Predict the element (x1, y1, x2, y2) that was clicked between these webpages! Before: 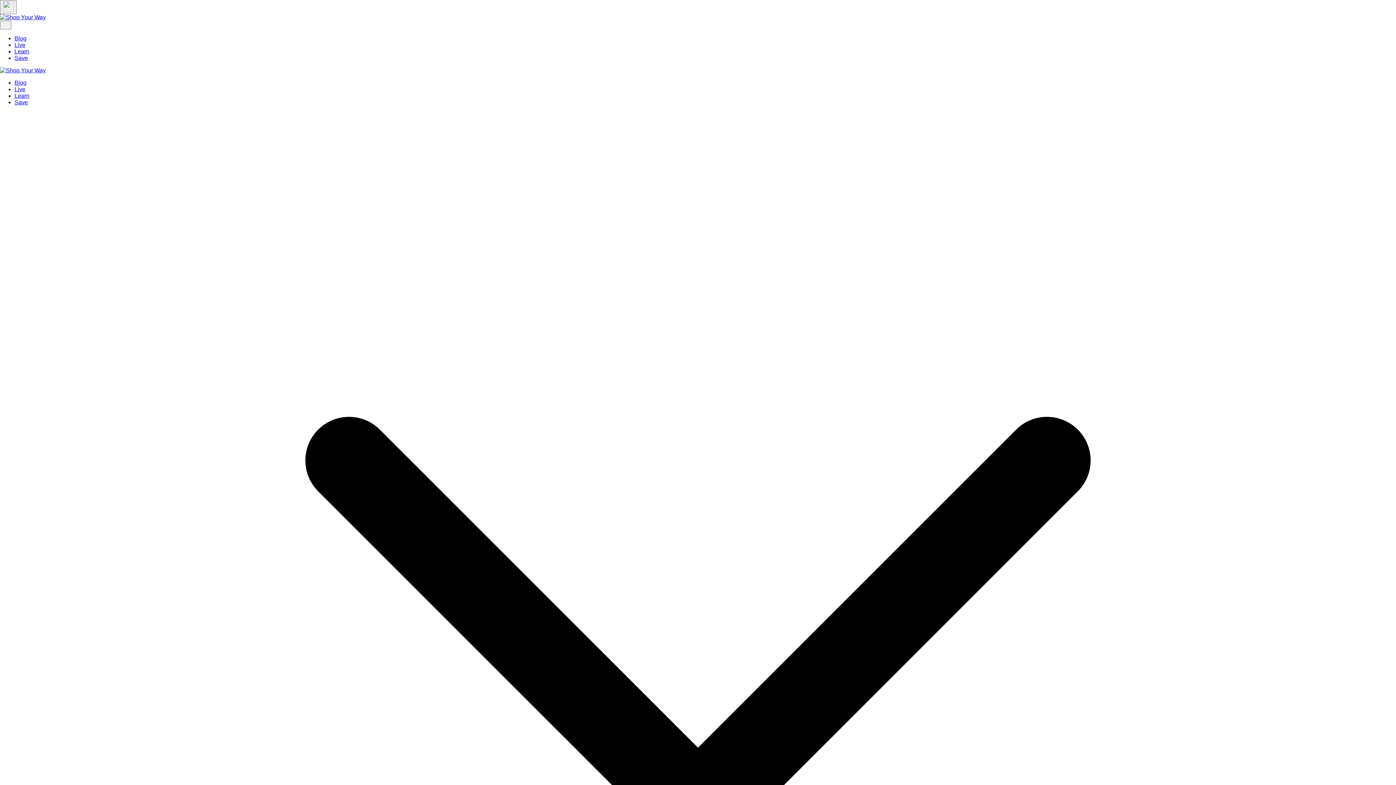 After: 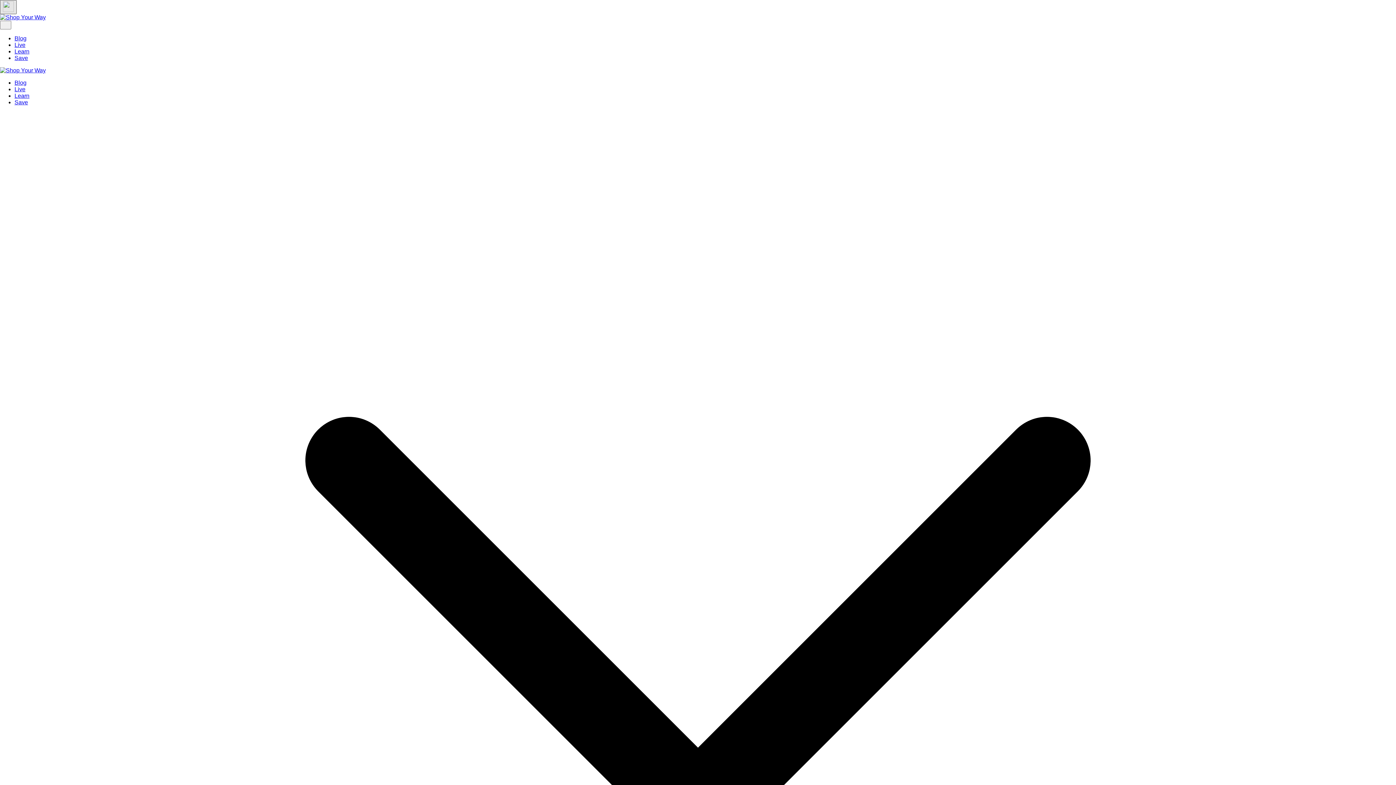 Action: bbox: (0, 0, 16, 14)